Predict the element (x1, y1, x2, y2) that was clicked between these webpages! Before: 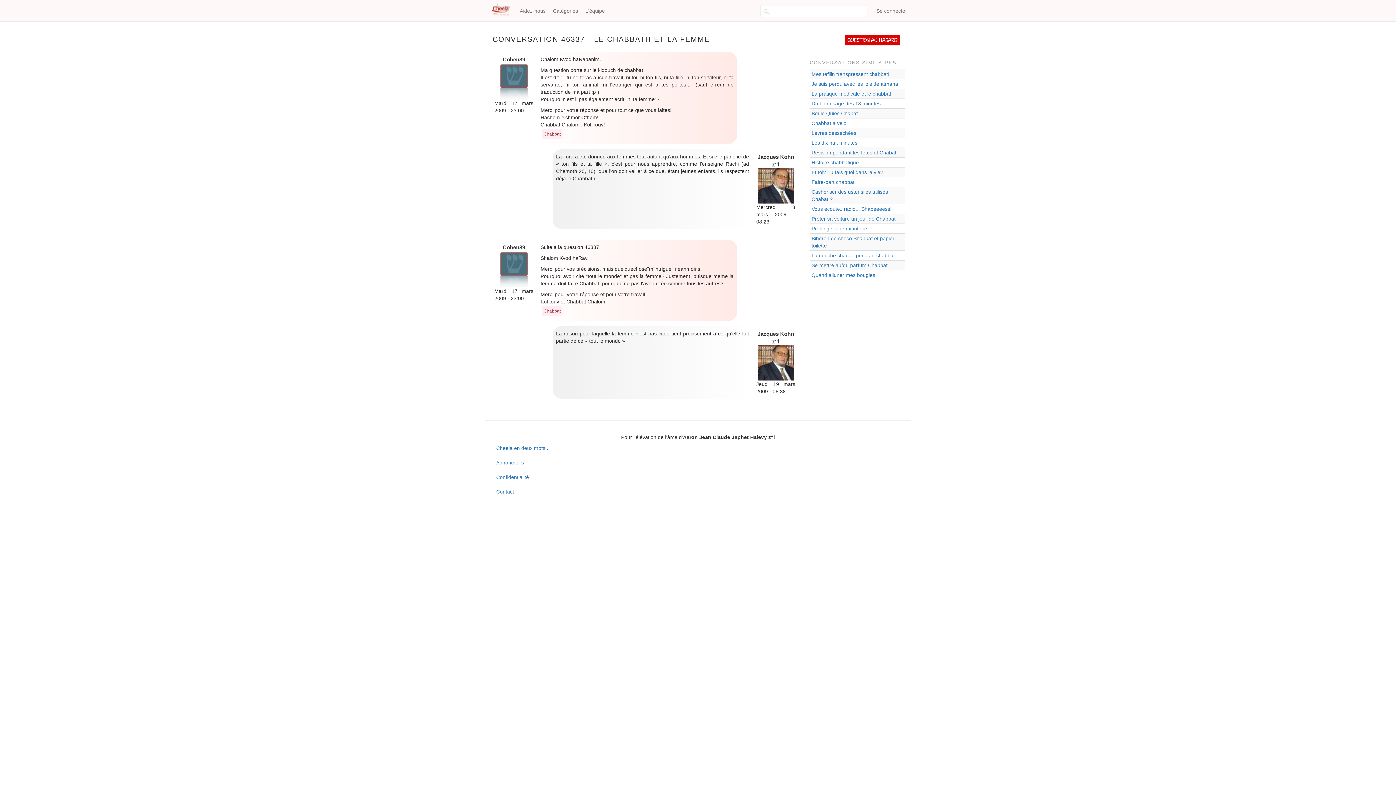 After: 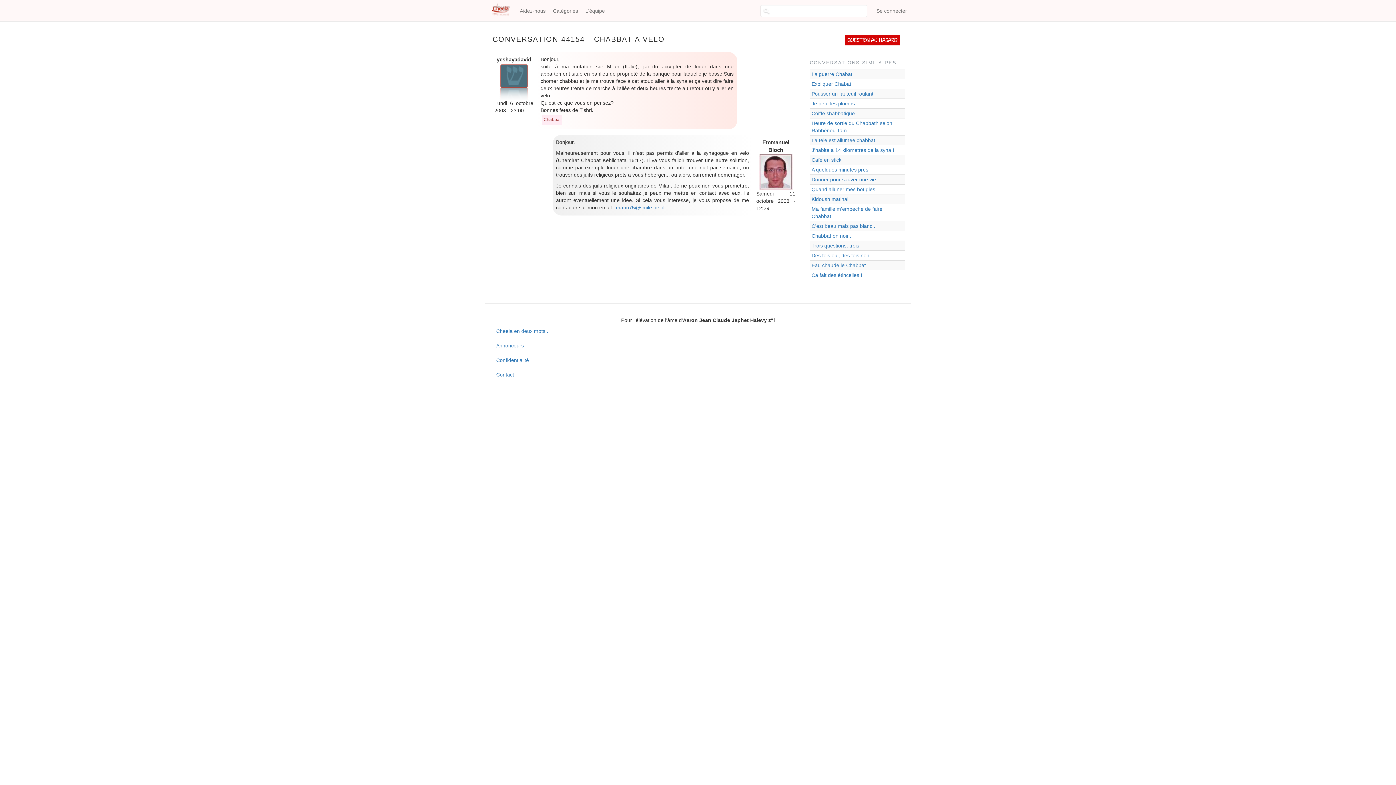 Action: label: Chabbat a velo bbox: (811, 120, 846, 126)